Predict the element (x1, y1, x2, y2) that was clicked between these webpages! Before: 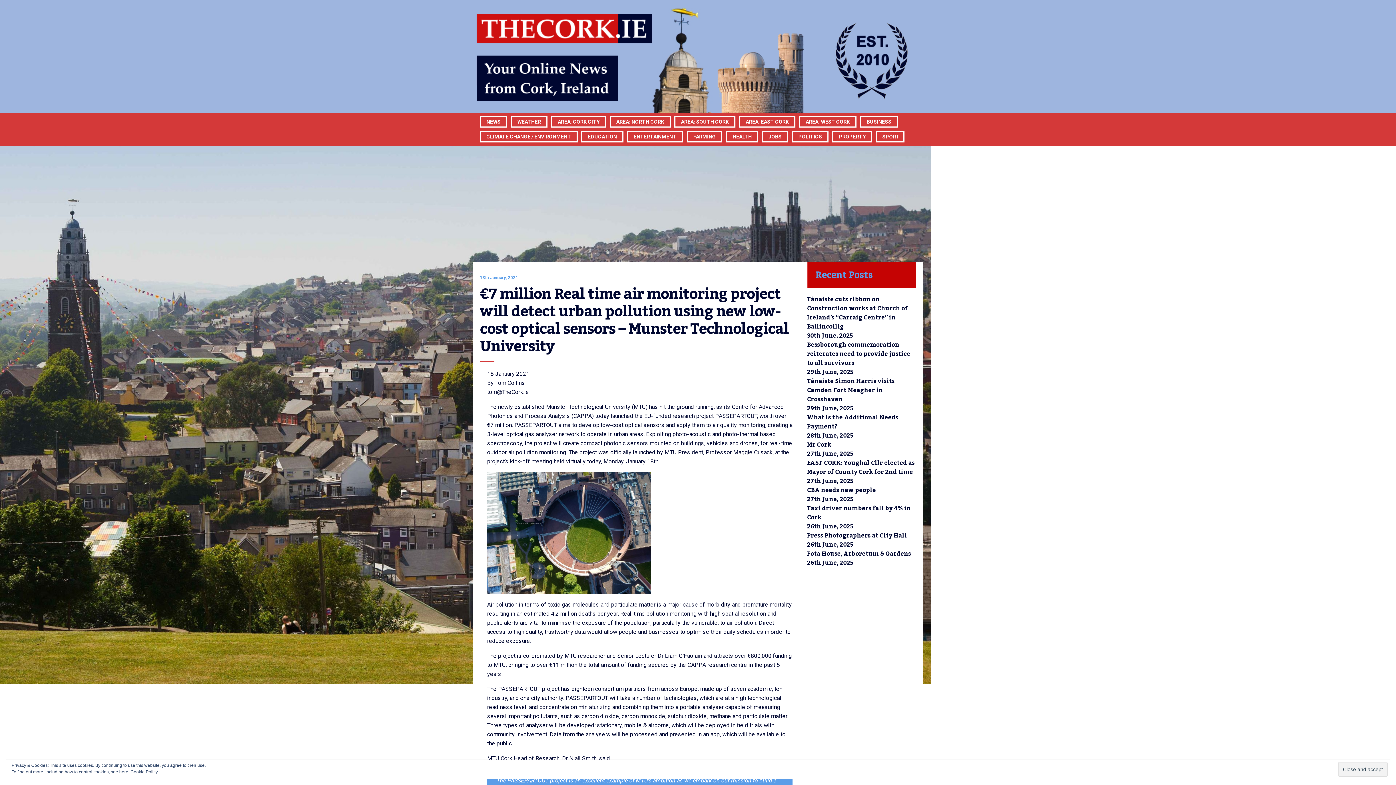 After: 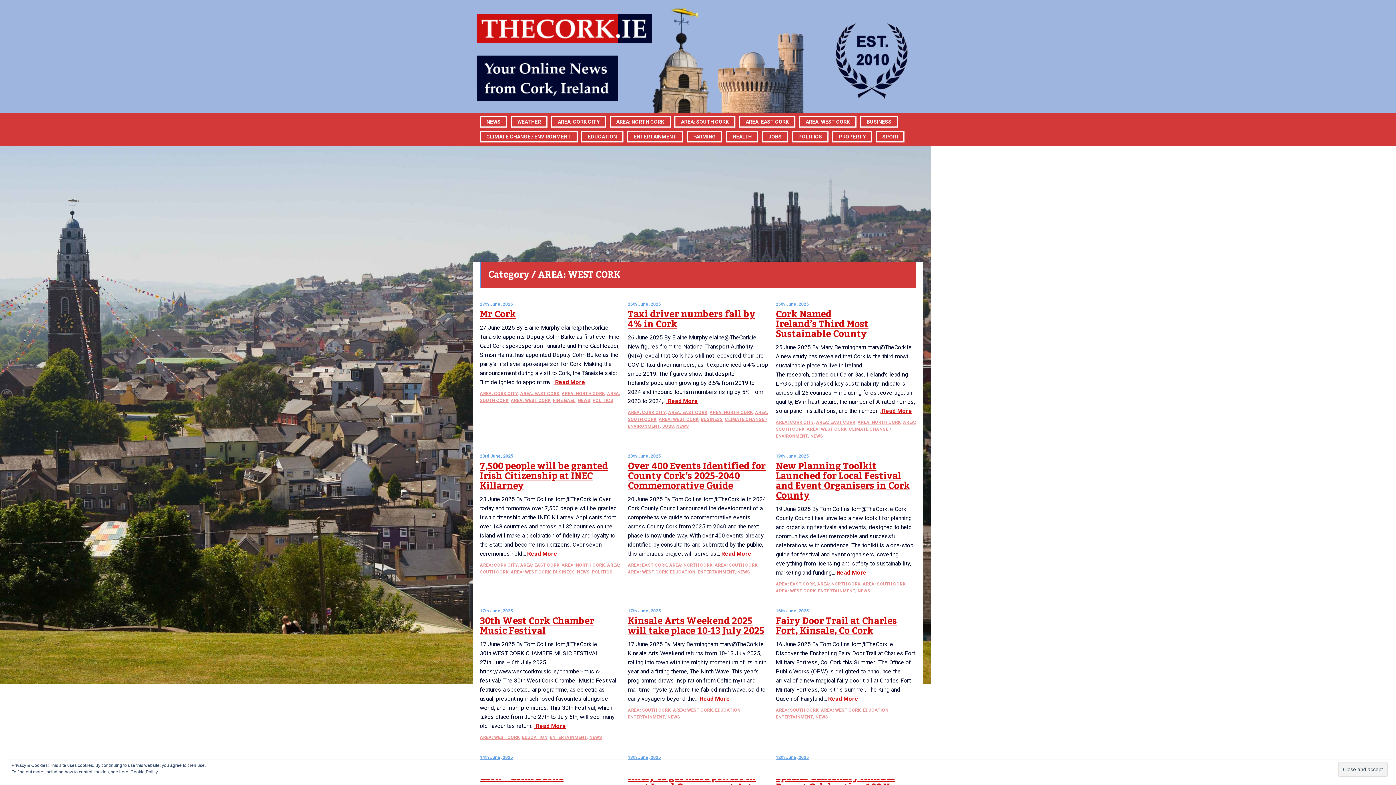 Action: bbox: (805, 82, 850, 161) label: AREA: WEST CORK